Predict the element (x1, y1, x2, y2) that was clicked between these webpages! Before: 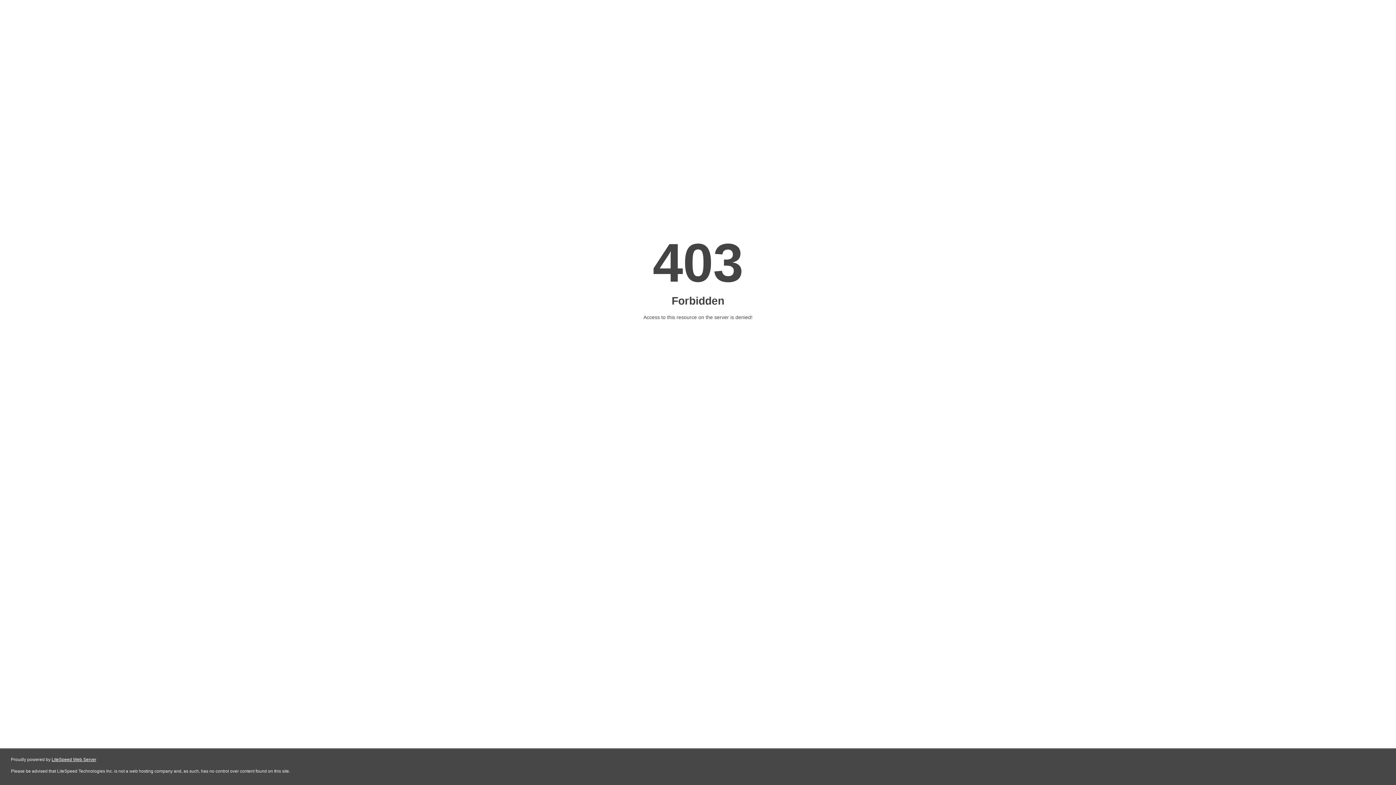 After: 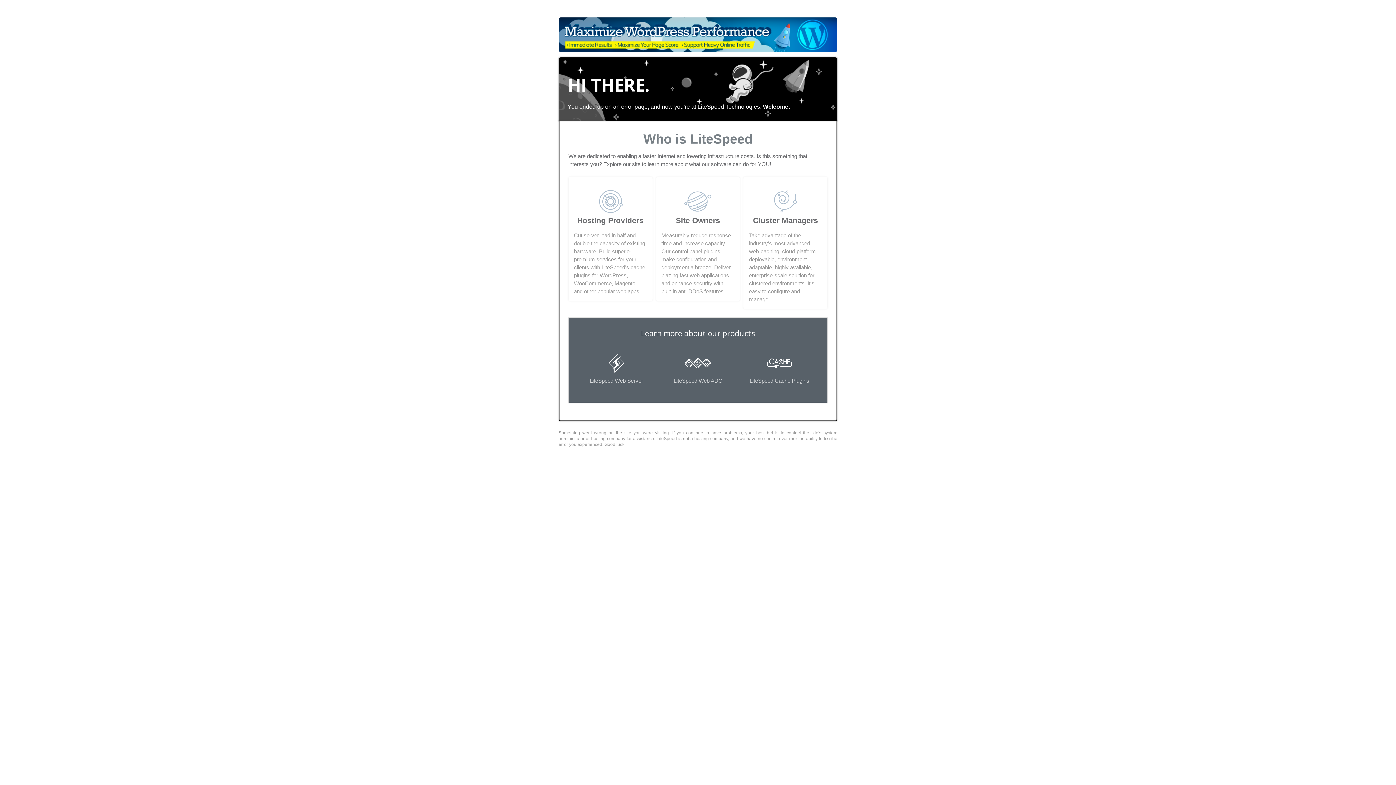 Action: bbox: (51, 757, 96, 762) label: LiteSpeed Web Server